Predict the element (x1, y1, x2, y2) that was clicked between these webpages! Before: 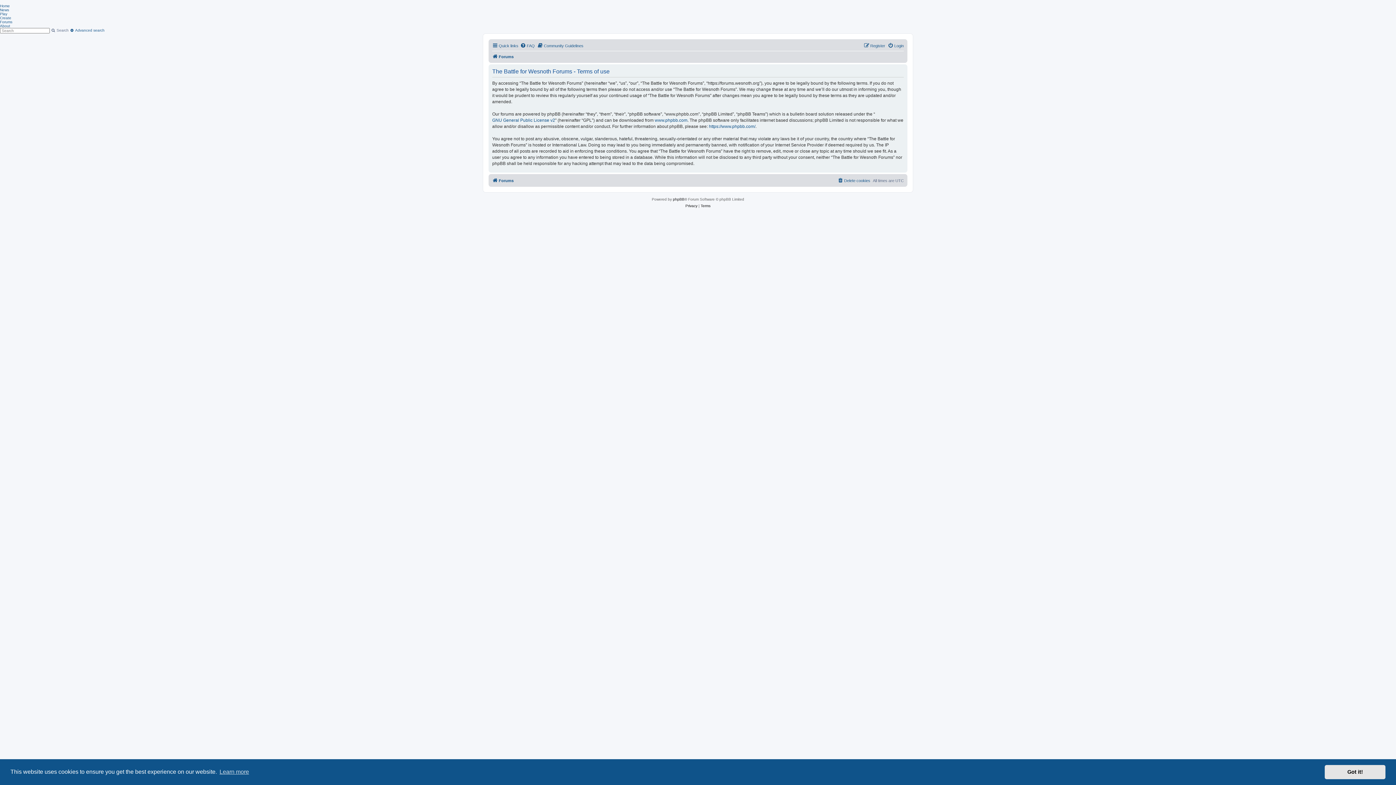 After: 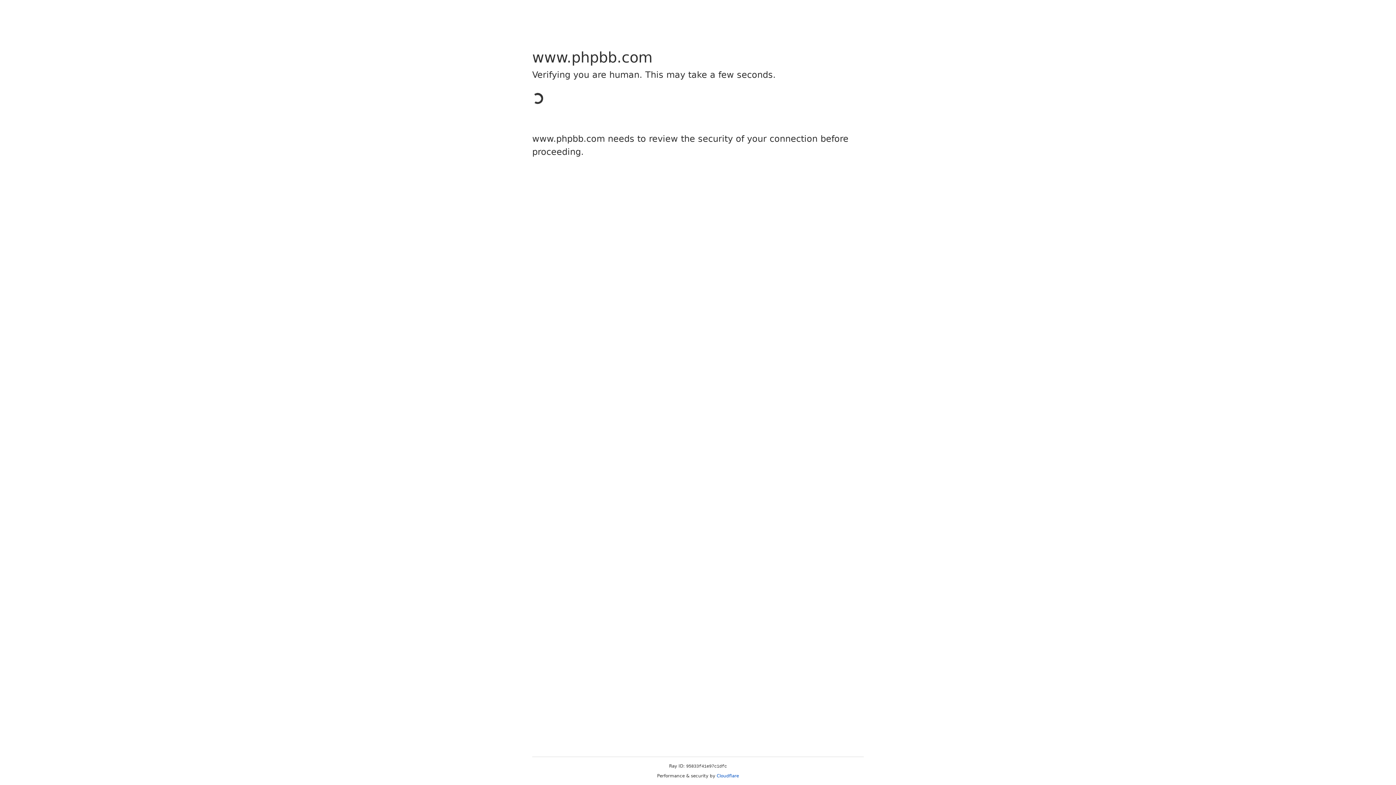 Action: bbox: (673, 196, 684, 202) label: phpBB